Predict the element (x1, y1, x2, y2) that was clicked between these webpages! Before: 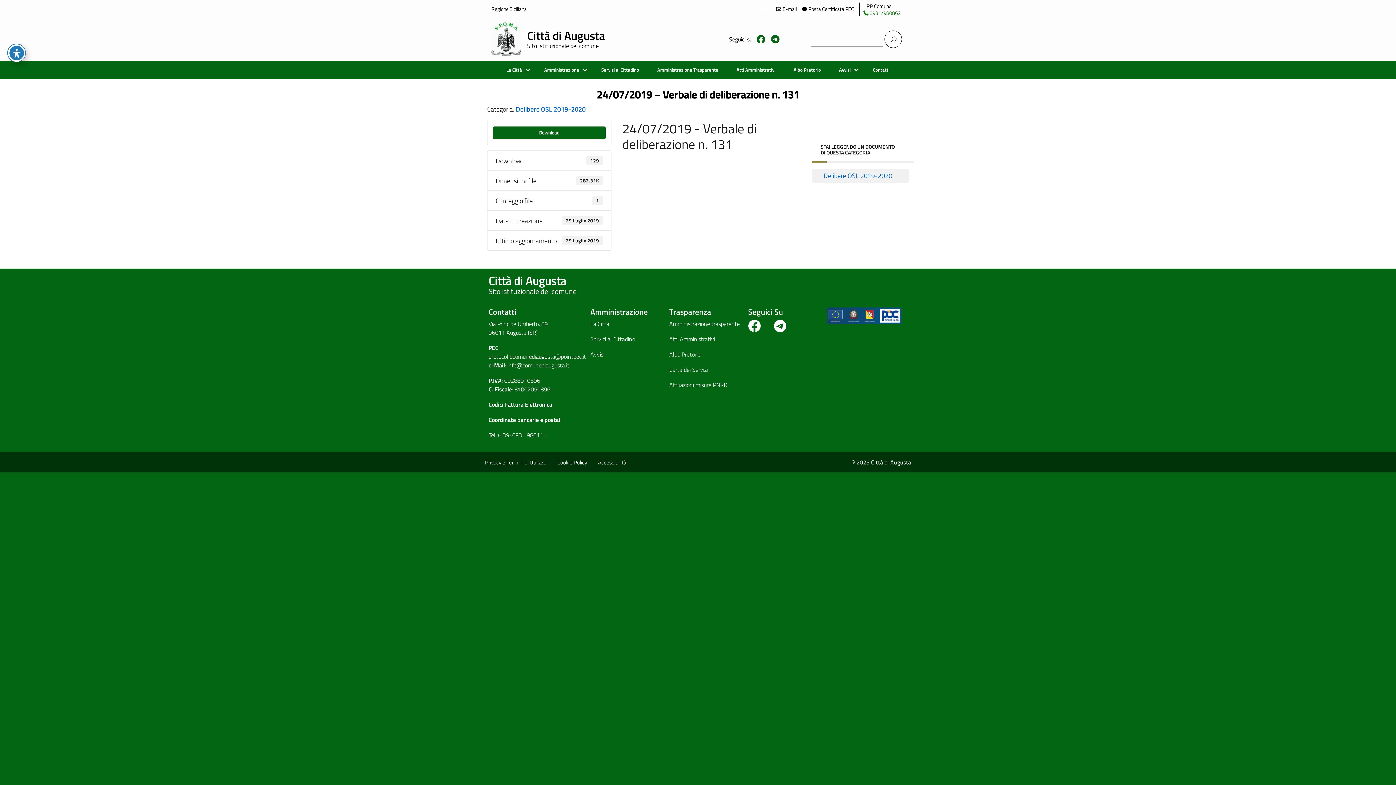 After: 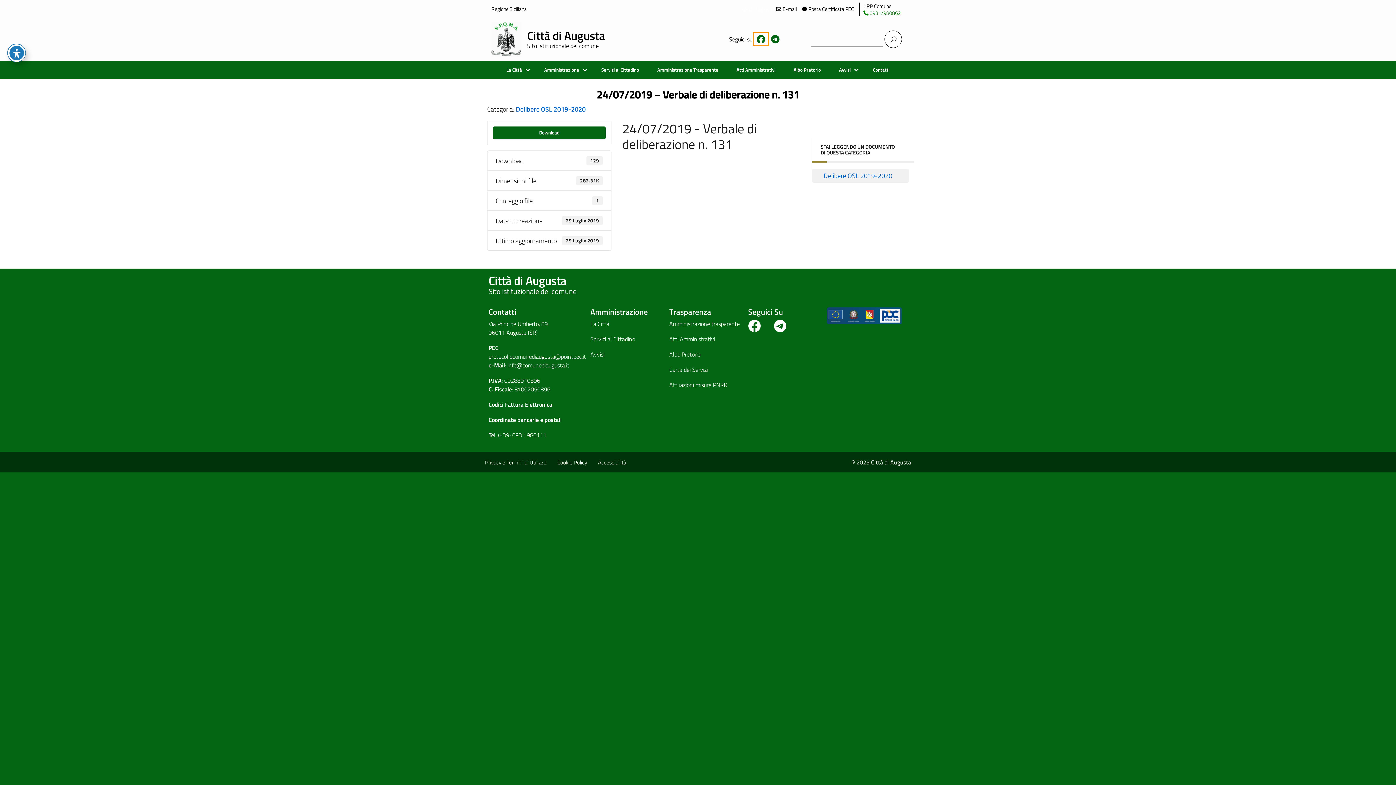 Action: label: Visita la pagina Facebook del Comune bbox: (753, 33, 768, 45)